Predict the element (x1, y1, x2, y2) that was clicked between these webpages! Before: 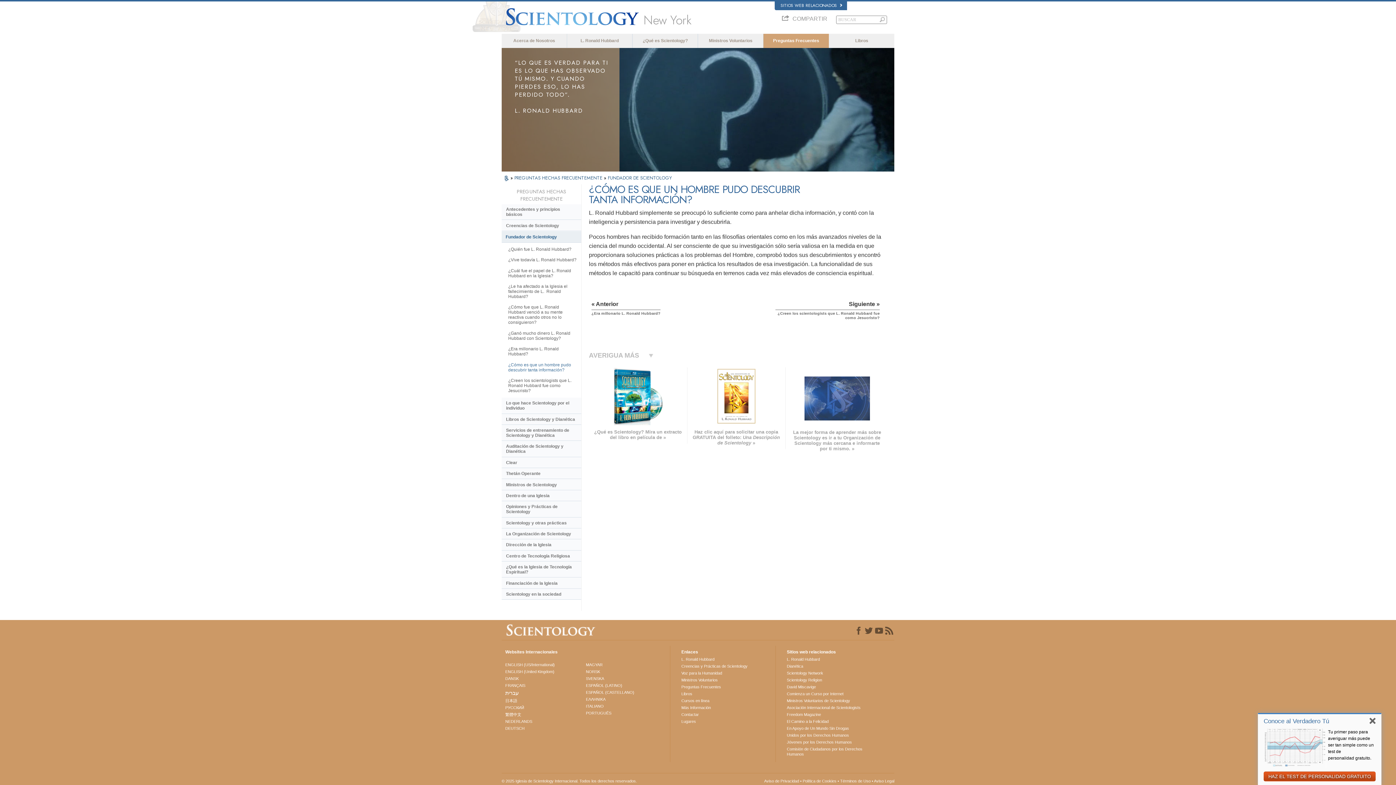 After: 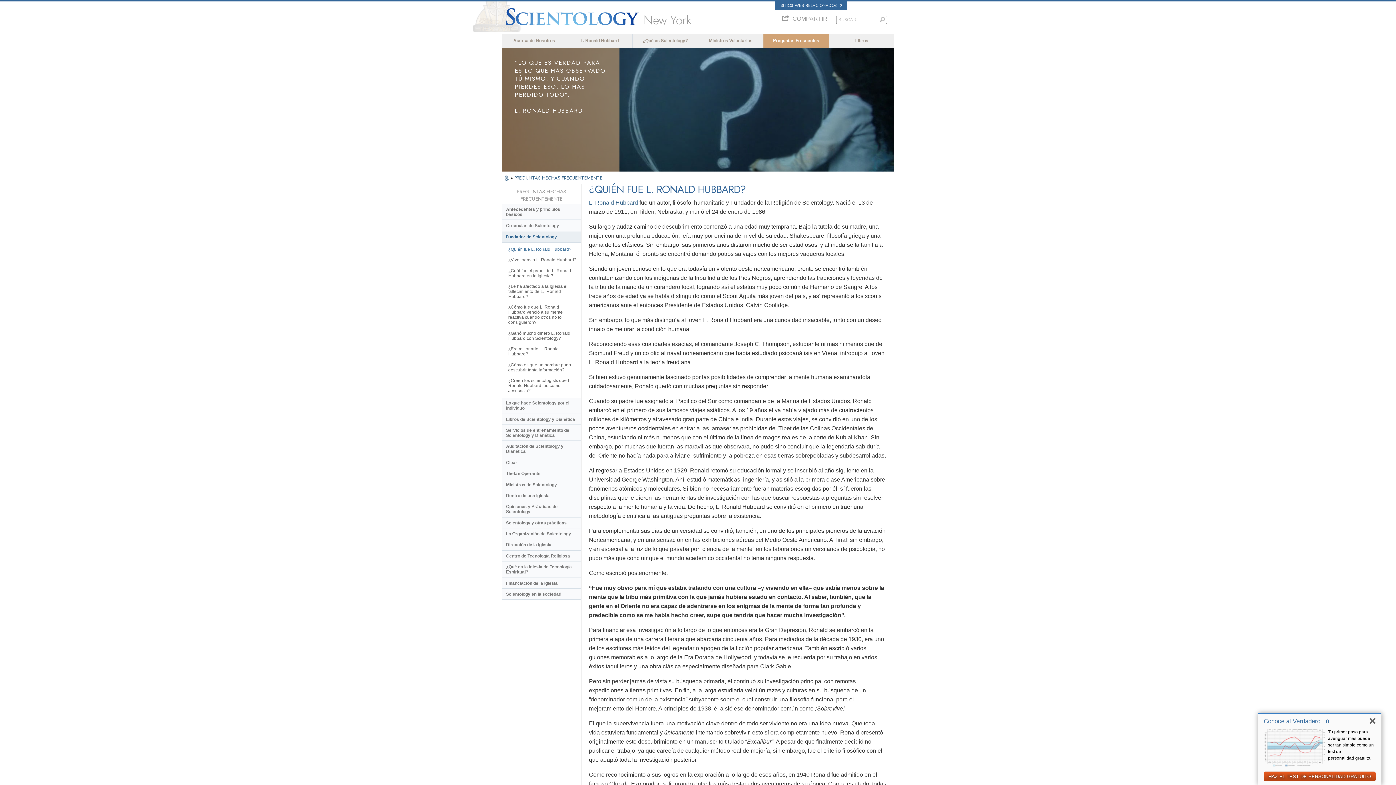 Action: label: FUNDADOR DE SCIENTOLOGY bbox: (608, 174, 672, 181)